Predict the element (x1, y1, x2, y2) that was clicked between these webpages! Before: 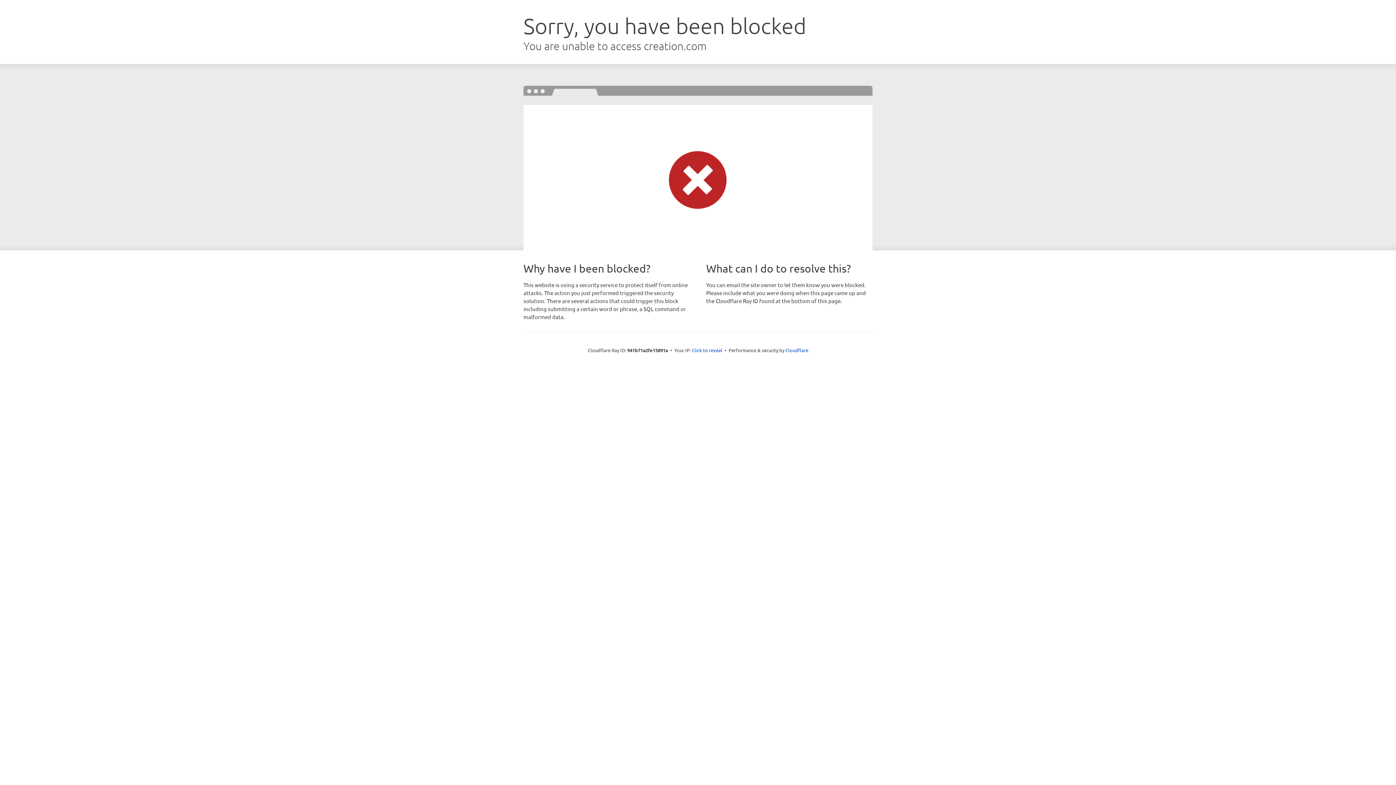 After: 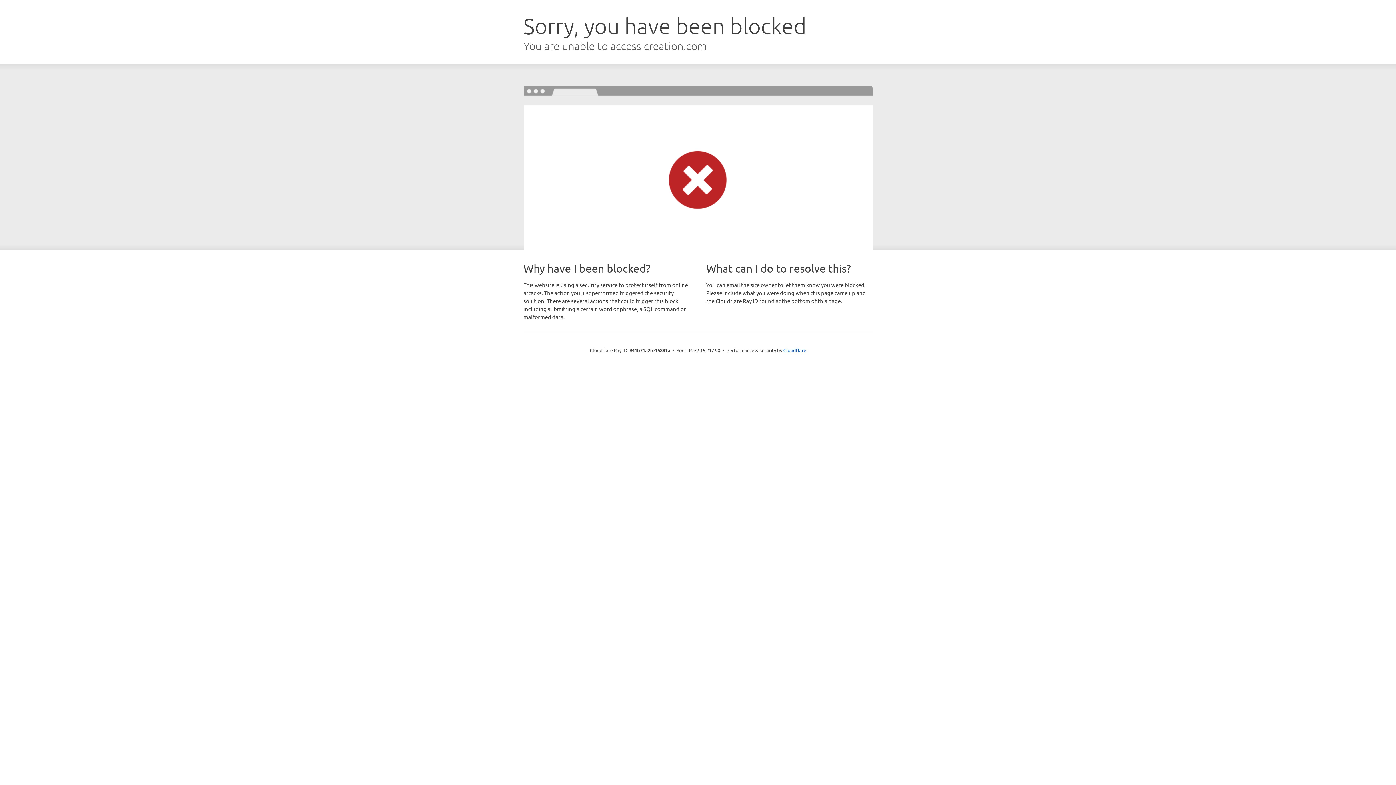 Action: bbox: (692, 346, 722, 353) label: Click to reveal